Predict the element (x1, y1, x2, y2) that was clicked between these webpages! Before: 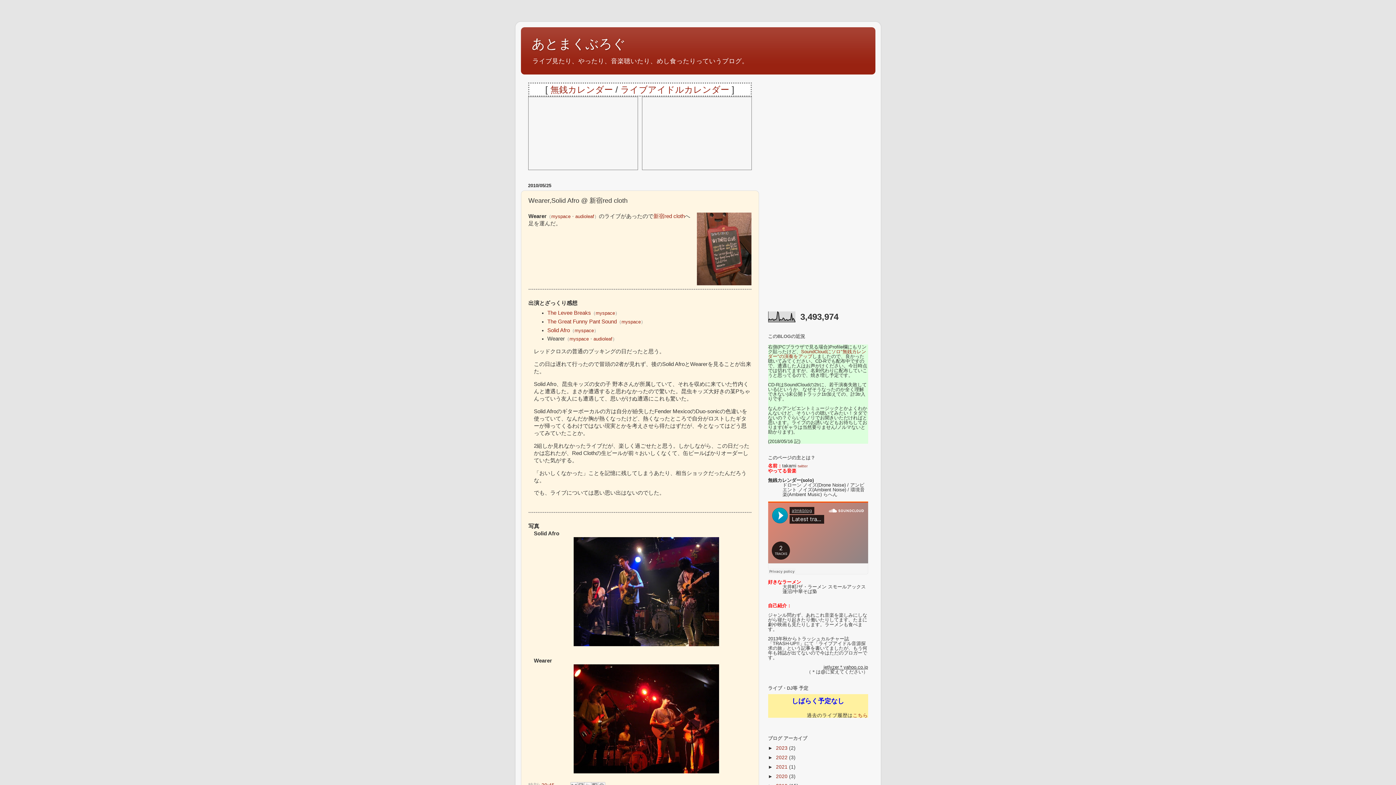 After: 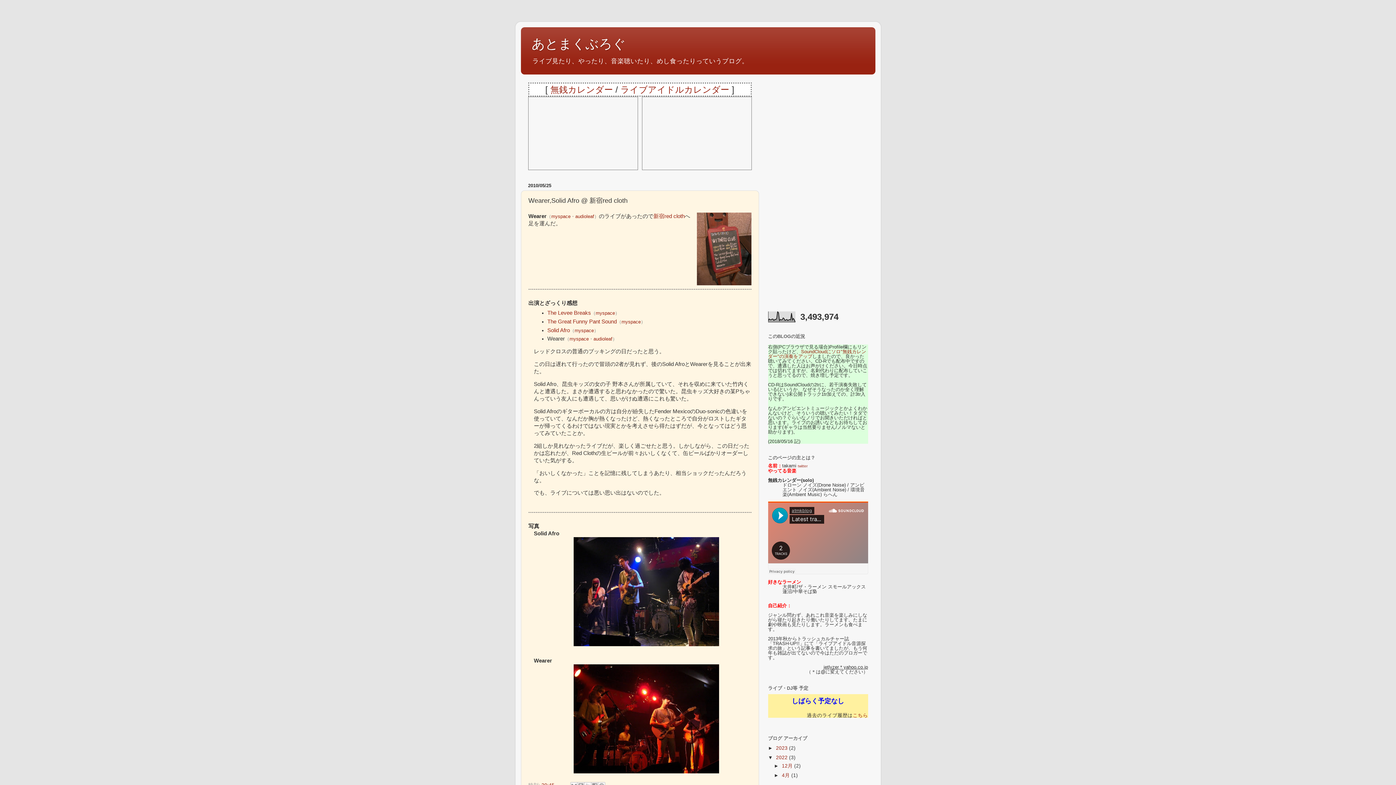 Action: bbox: (768, 755, 776, 760) label: ►  